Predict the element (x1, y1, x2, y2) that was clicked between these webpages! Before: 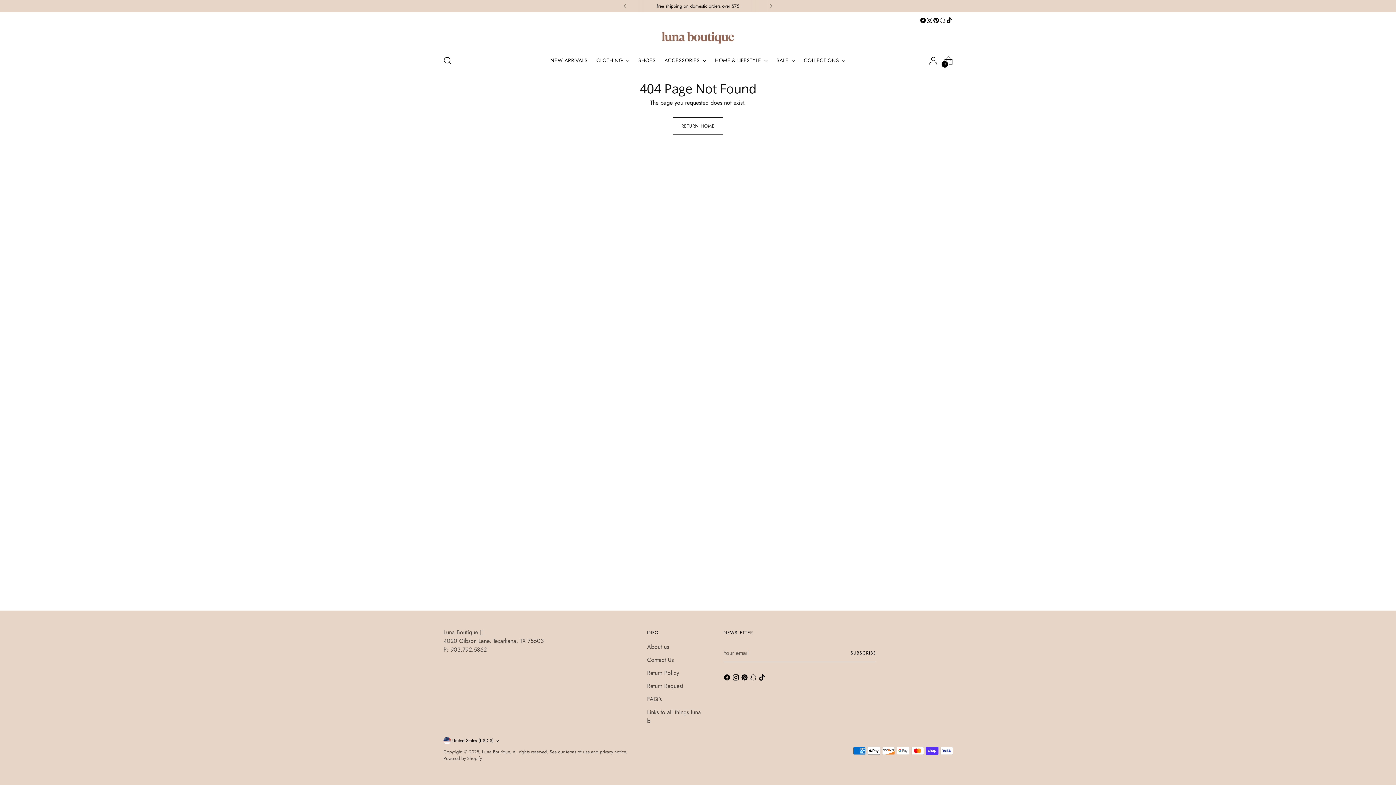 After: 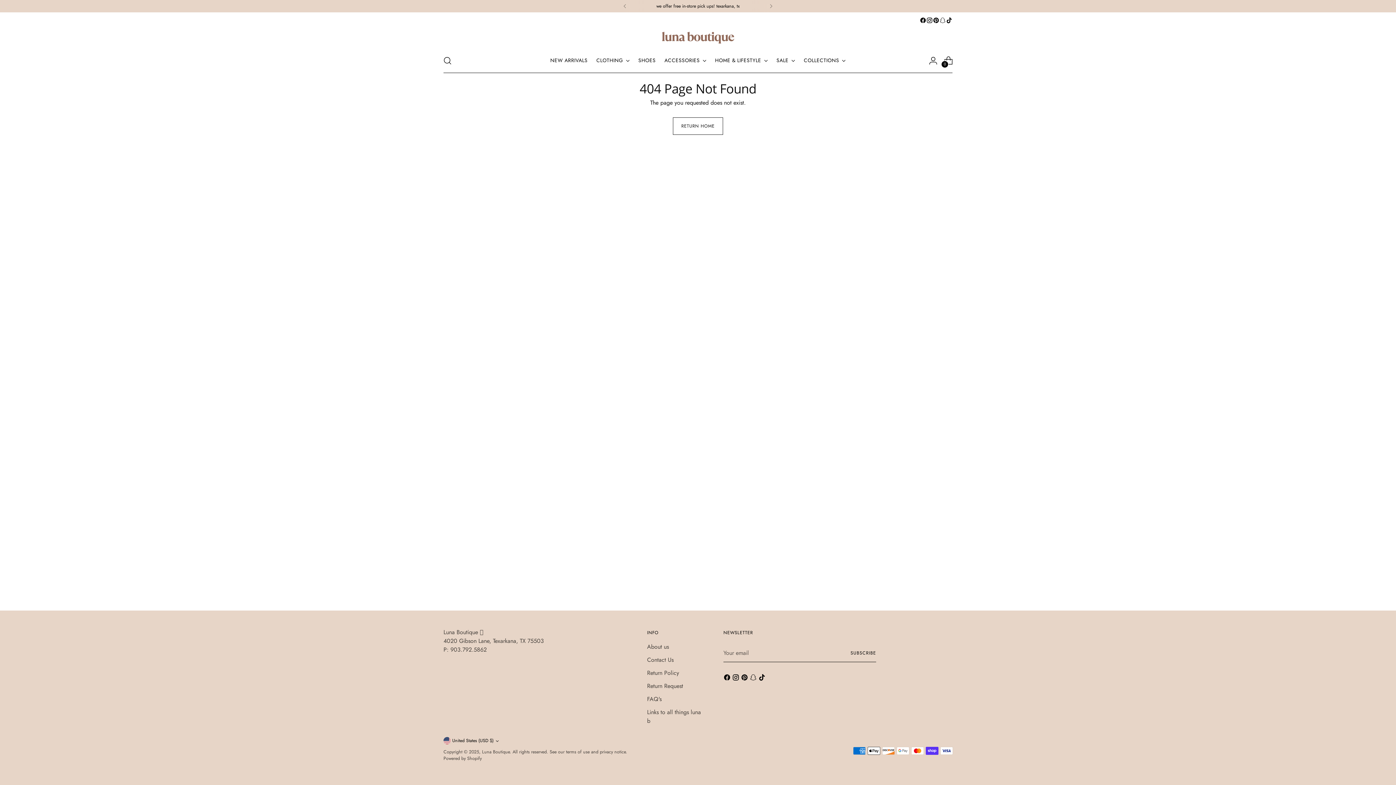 Action: bbox: (933, 17, 939, 23)